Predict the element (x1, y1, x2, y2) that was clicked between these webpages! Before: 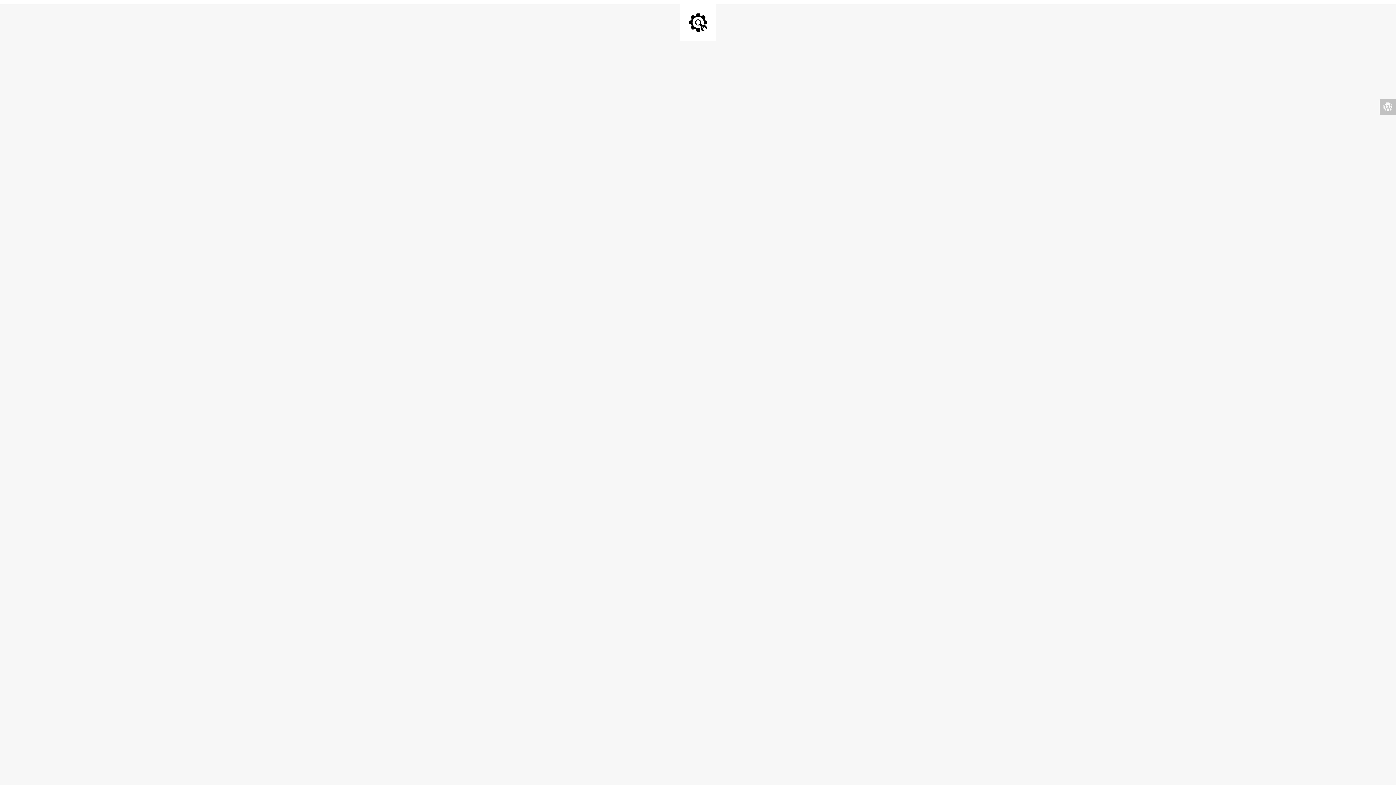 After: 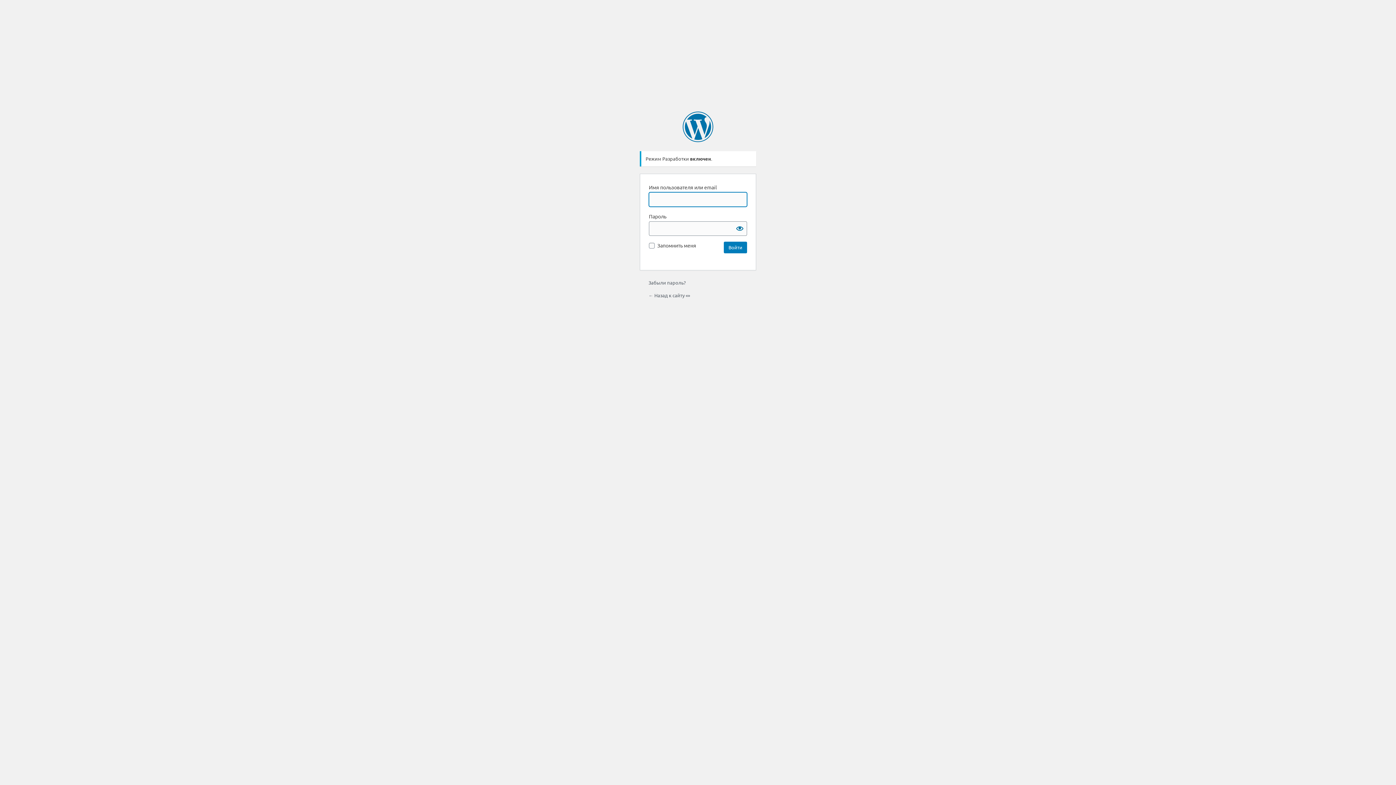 Action: bbox: (1380, 98, 1396, 115)